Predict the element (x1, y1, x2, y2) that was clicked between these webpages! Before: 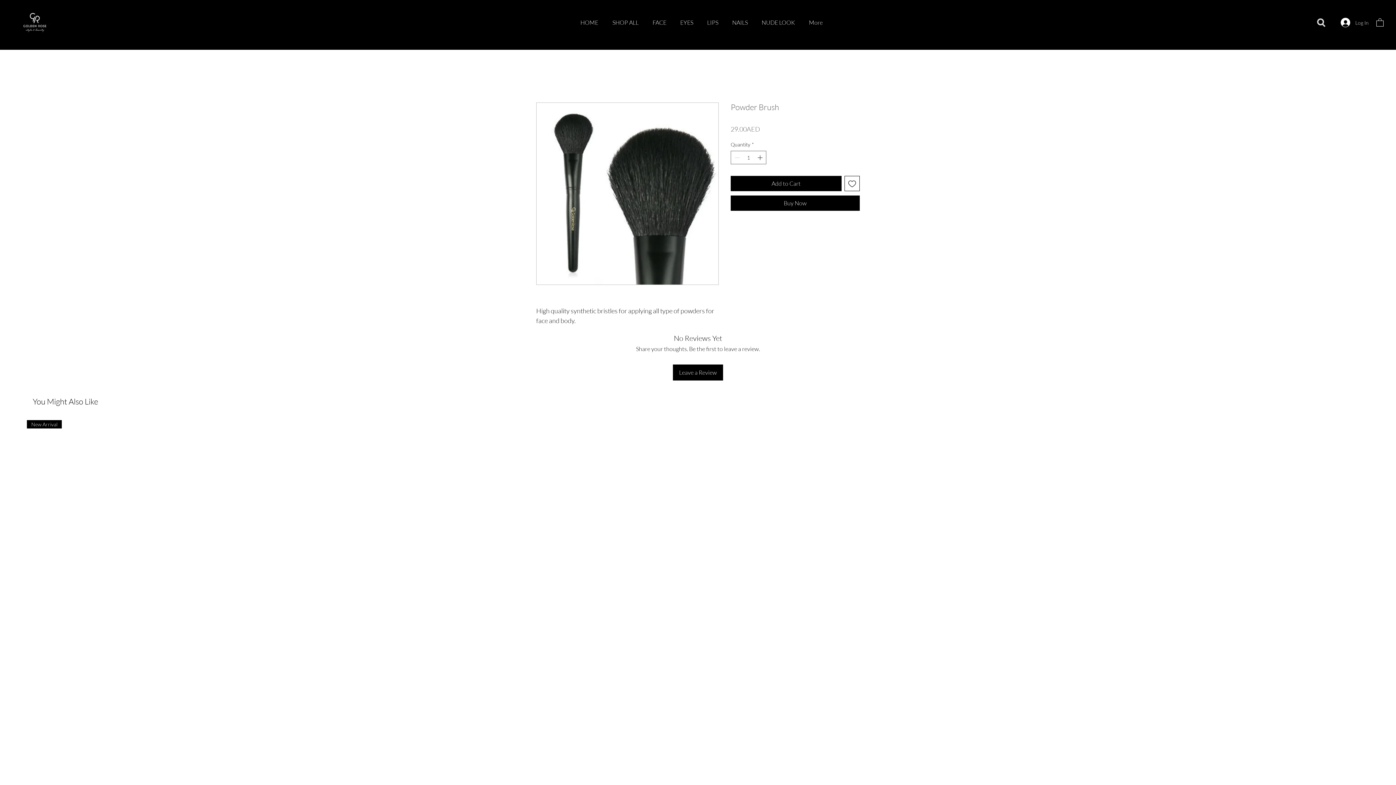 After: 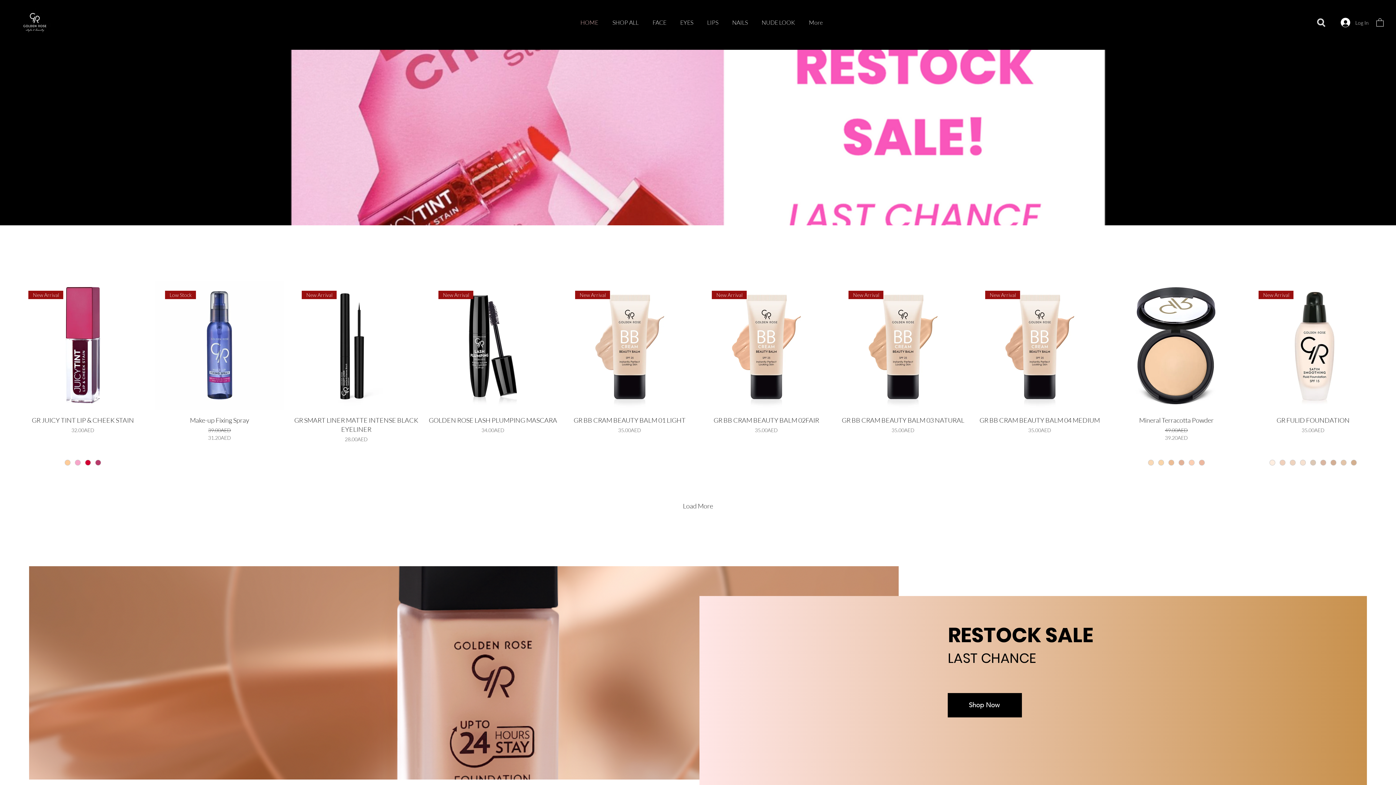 Action: bbox: (17, 6, 52, 38)